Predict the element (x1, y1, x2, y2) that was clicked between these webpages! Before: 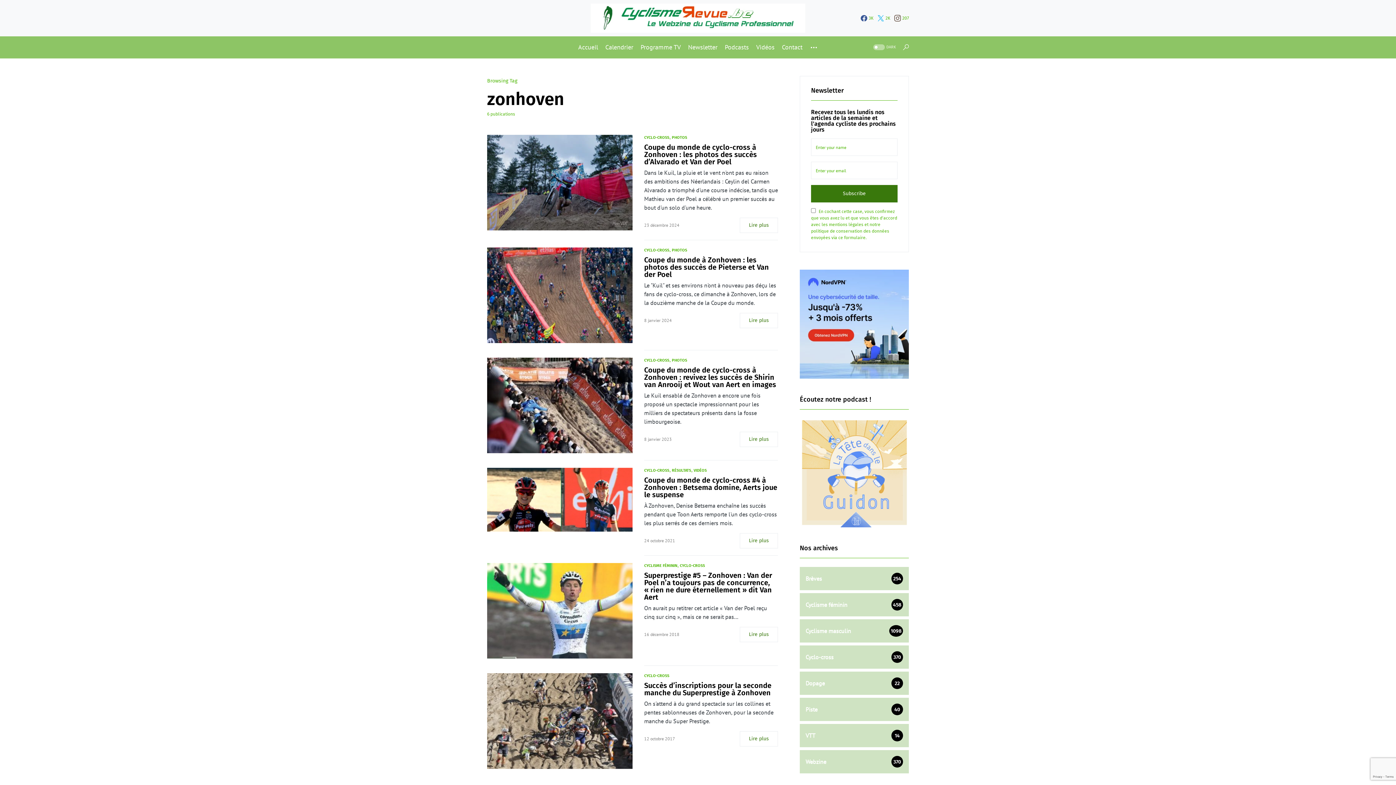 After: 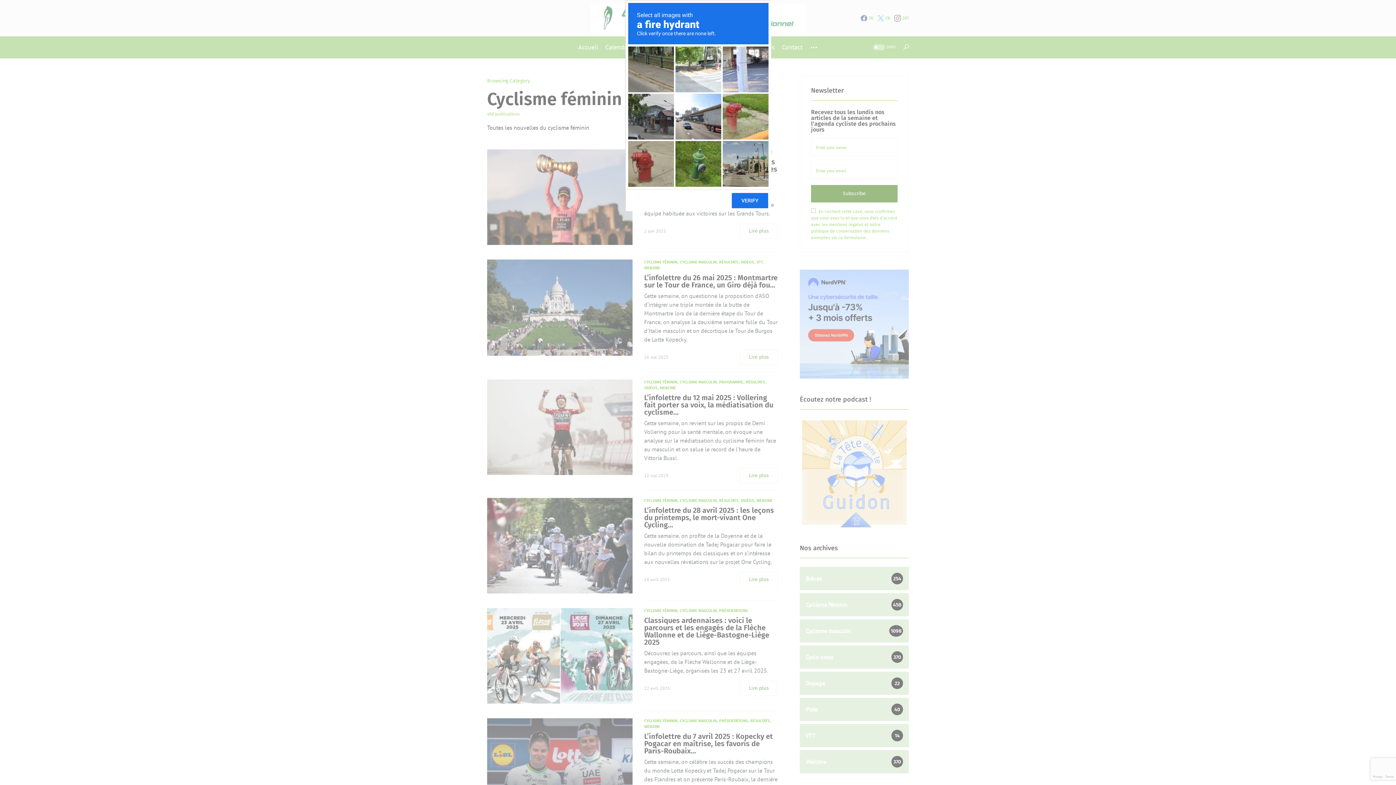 Action: bbox: (644, 563, 677, 568) label: CYCLISME FÉMININ